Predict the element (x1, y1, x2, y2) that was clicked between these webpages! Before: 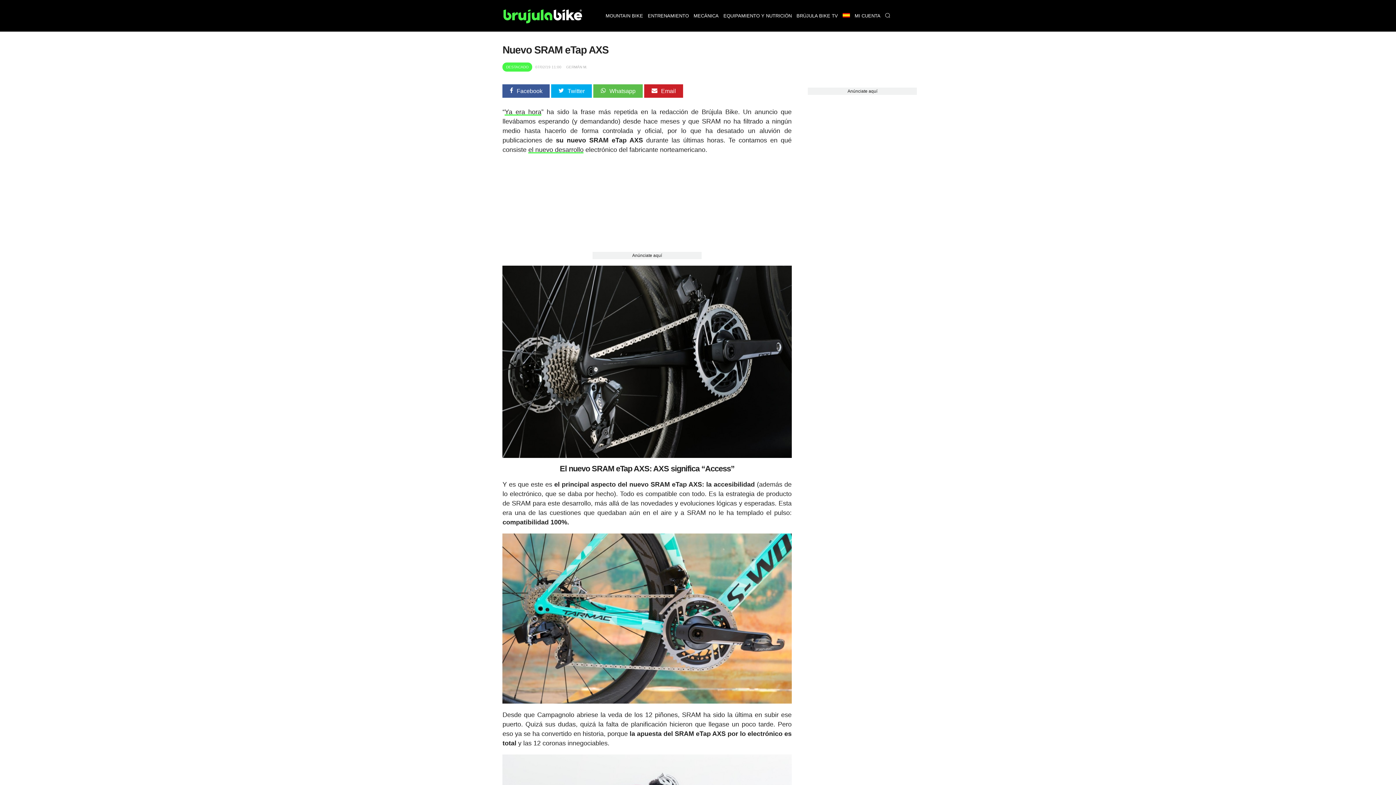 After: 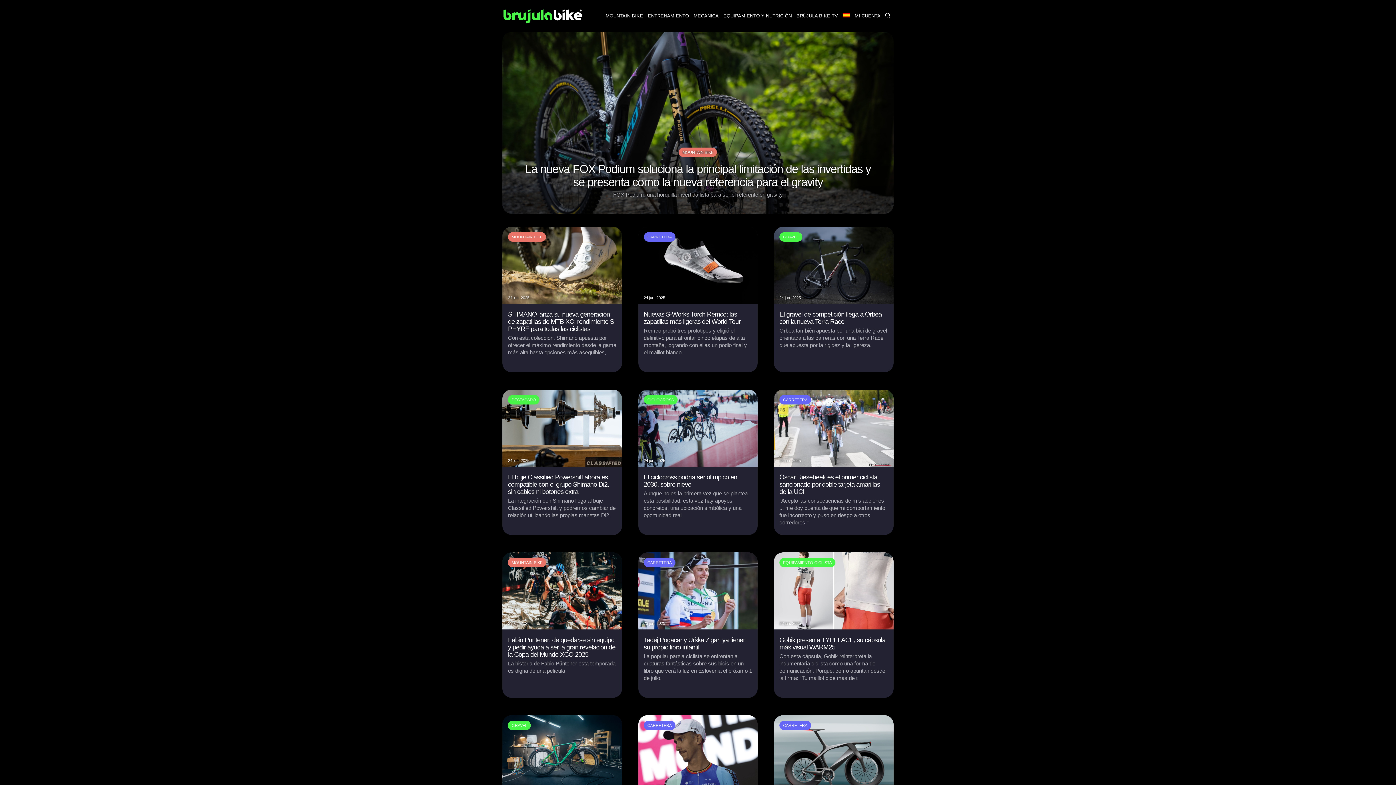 Action: bbox: (494, 0, 587, 29)